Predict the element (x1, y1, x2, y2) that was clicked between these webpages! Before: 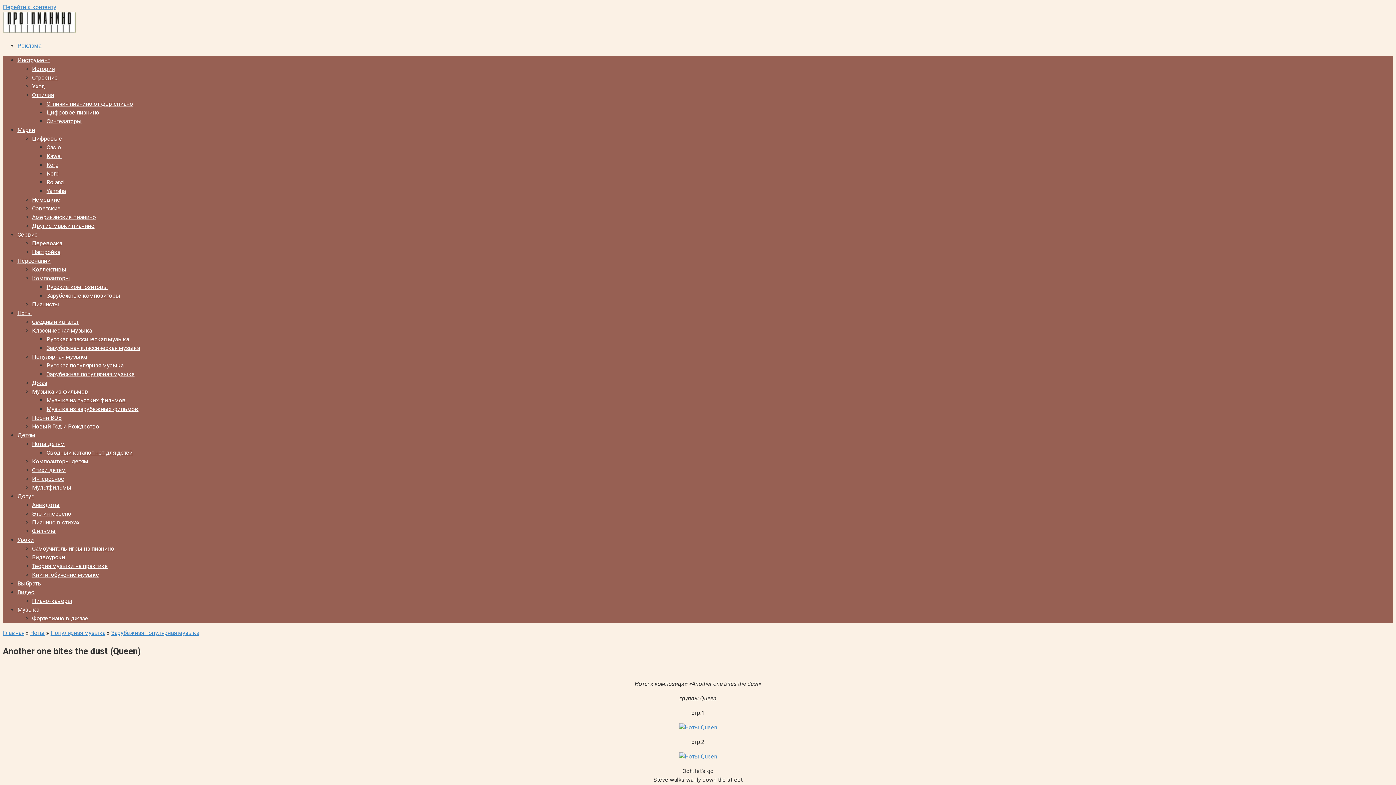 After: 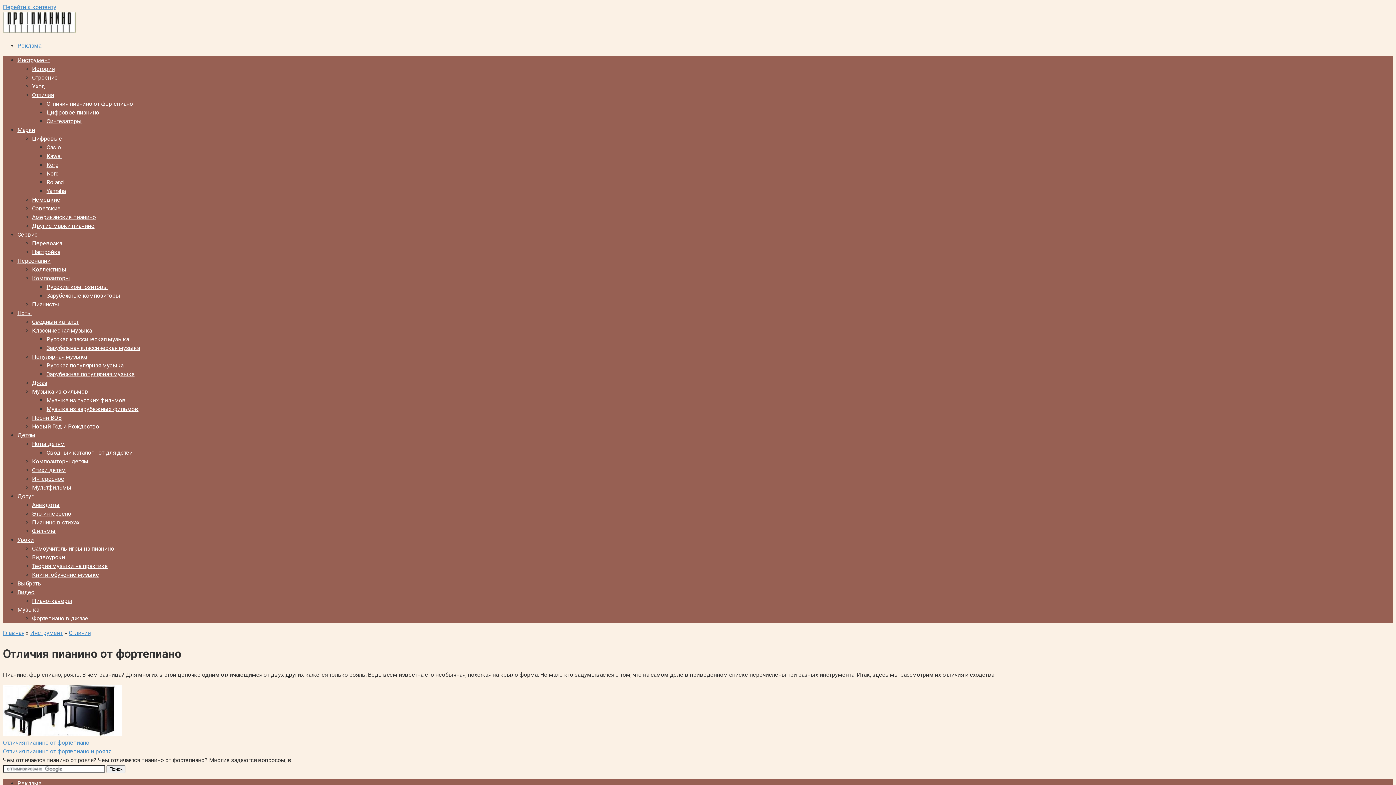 Action: bbox: (46, 100, 133, 107) label: Отличия пианино от фортепиано